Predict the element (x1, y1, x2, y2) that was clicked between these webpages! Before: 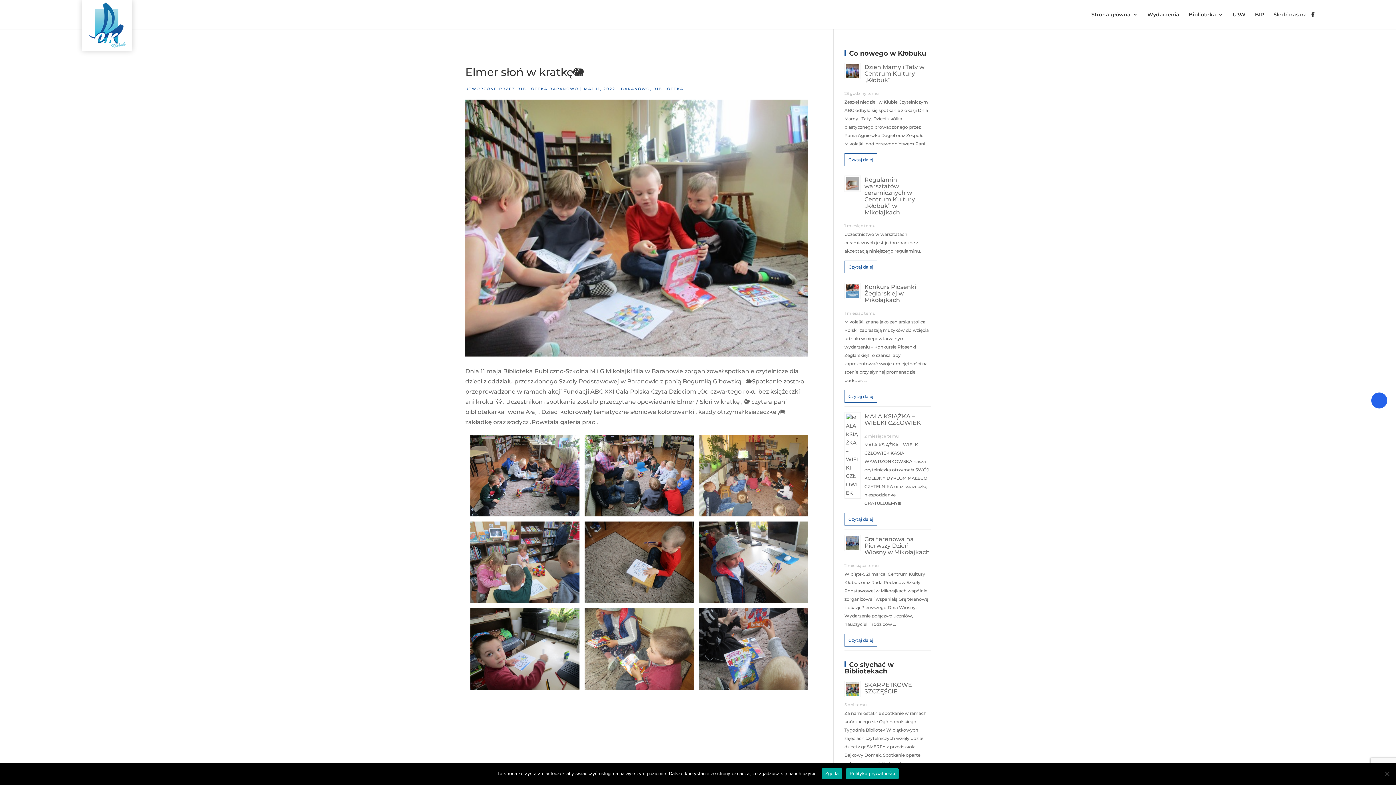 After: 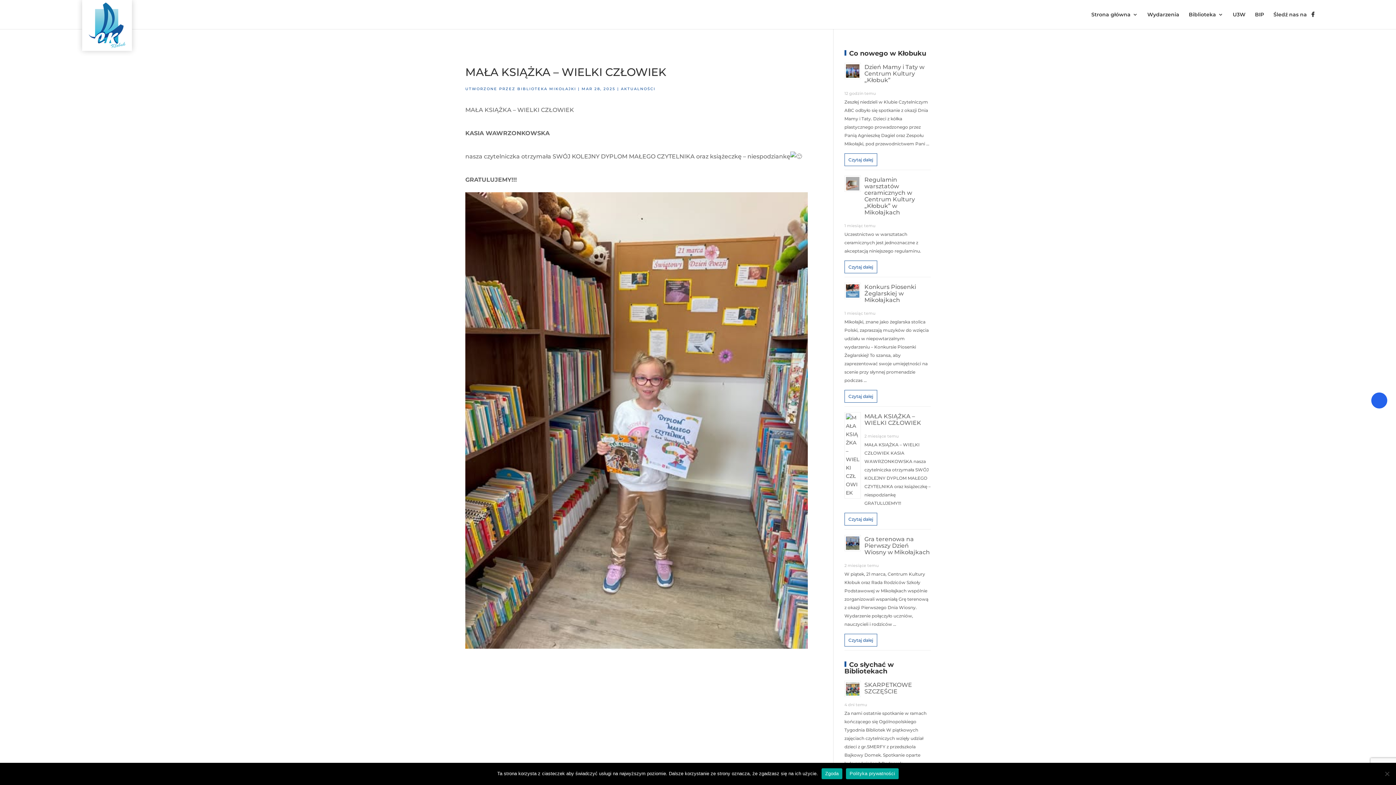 Action: label: Czytaj dalej bbox: (844, 513, 877, 525)